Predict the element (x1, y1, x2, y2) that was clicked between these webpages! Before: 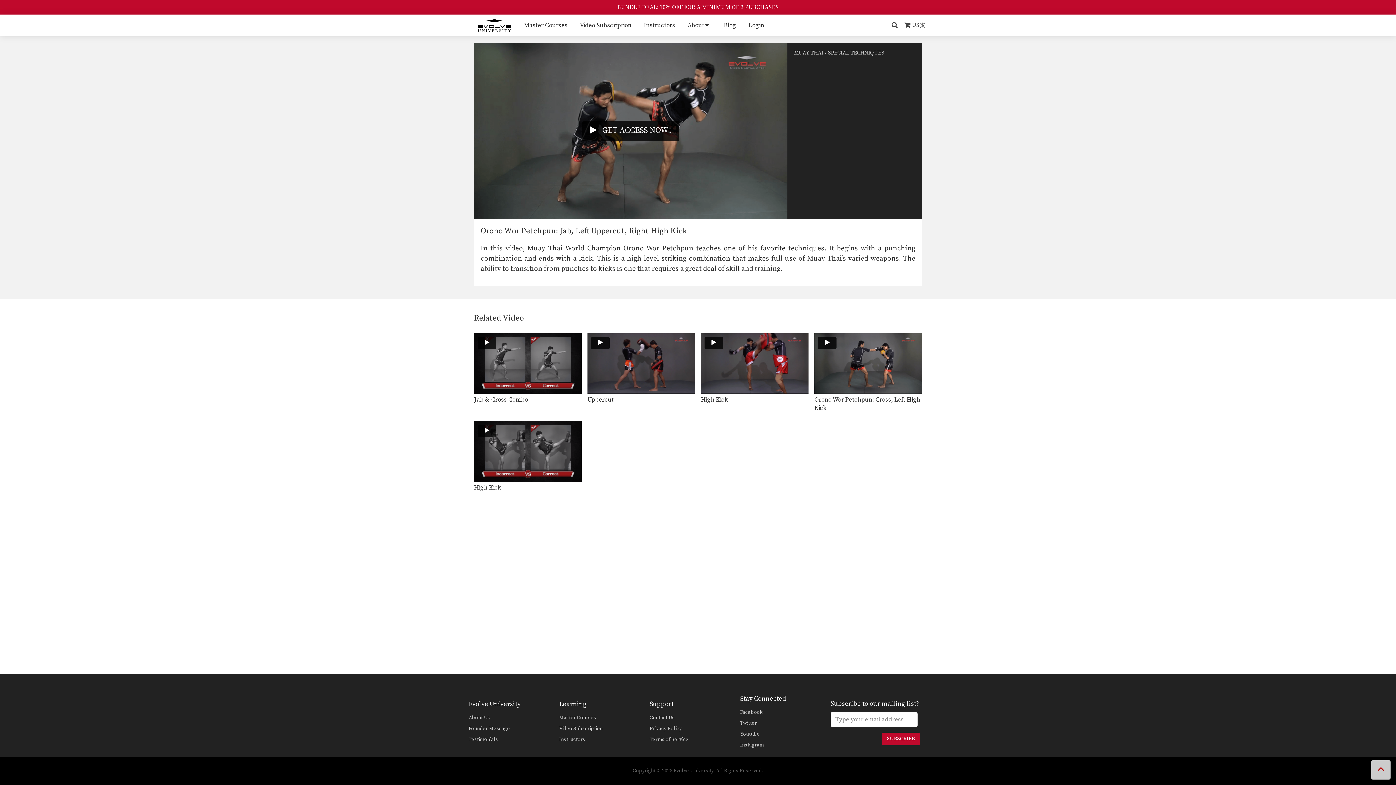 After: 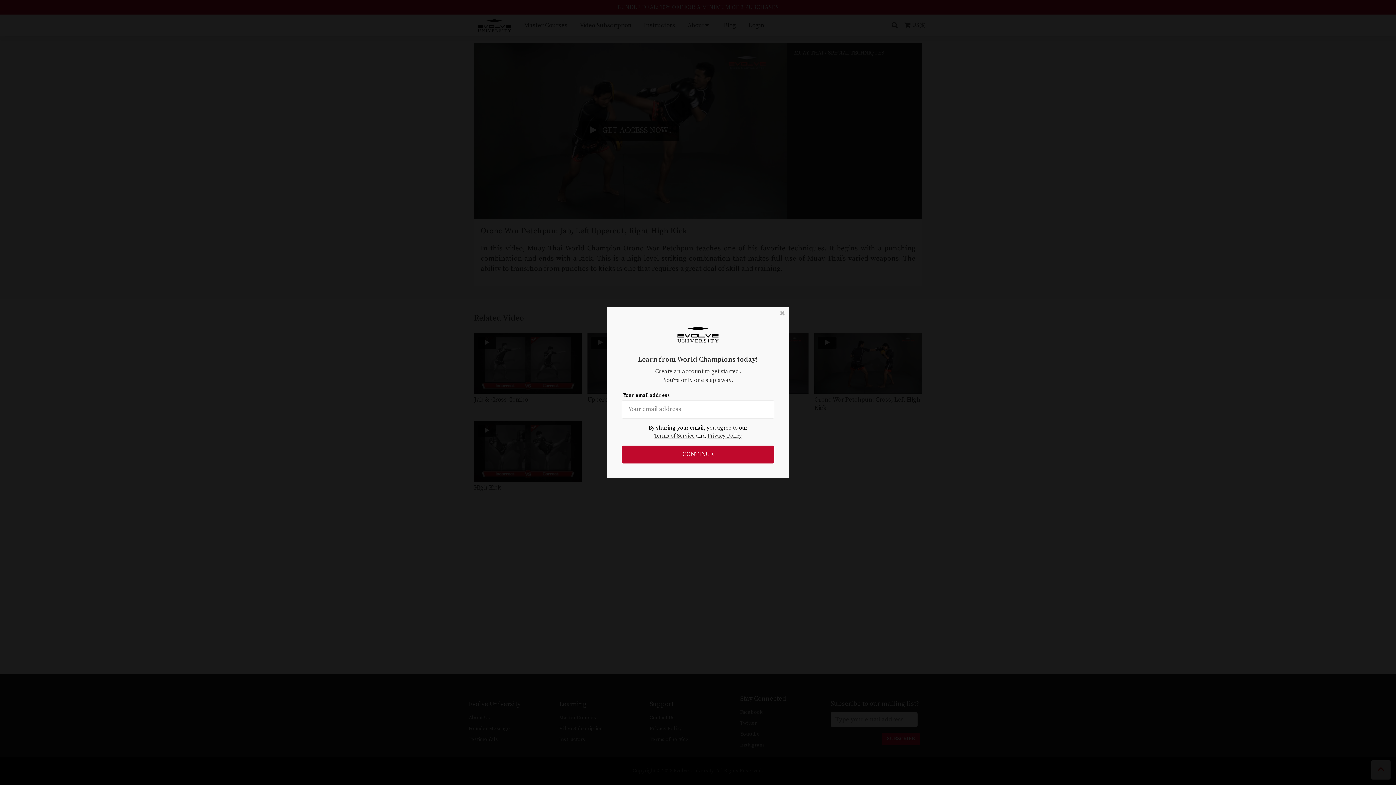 Action: label: GET ACCESS NOW! bbox: (474, 42, 787, 219)